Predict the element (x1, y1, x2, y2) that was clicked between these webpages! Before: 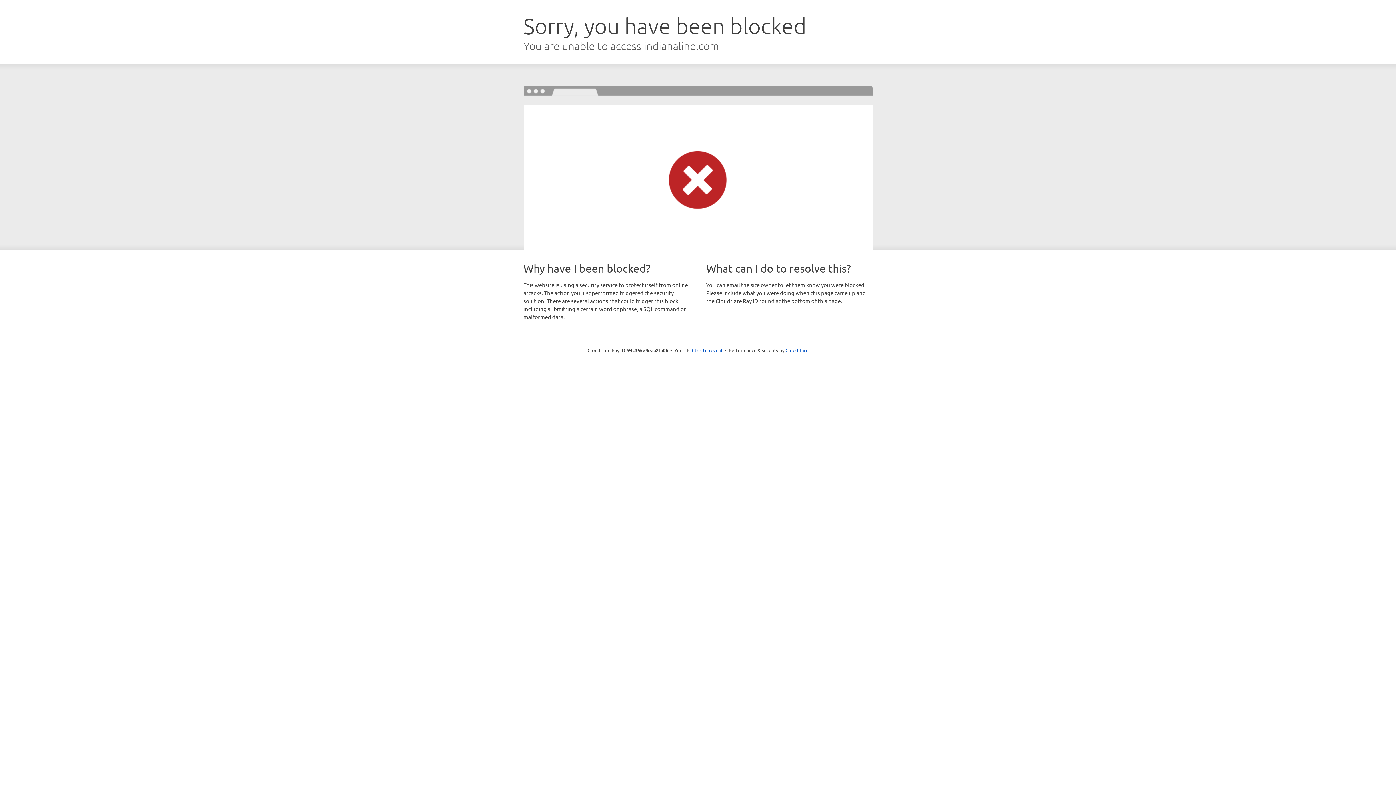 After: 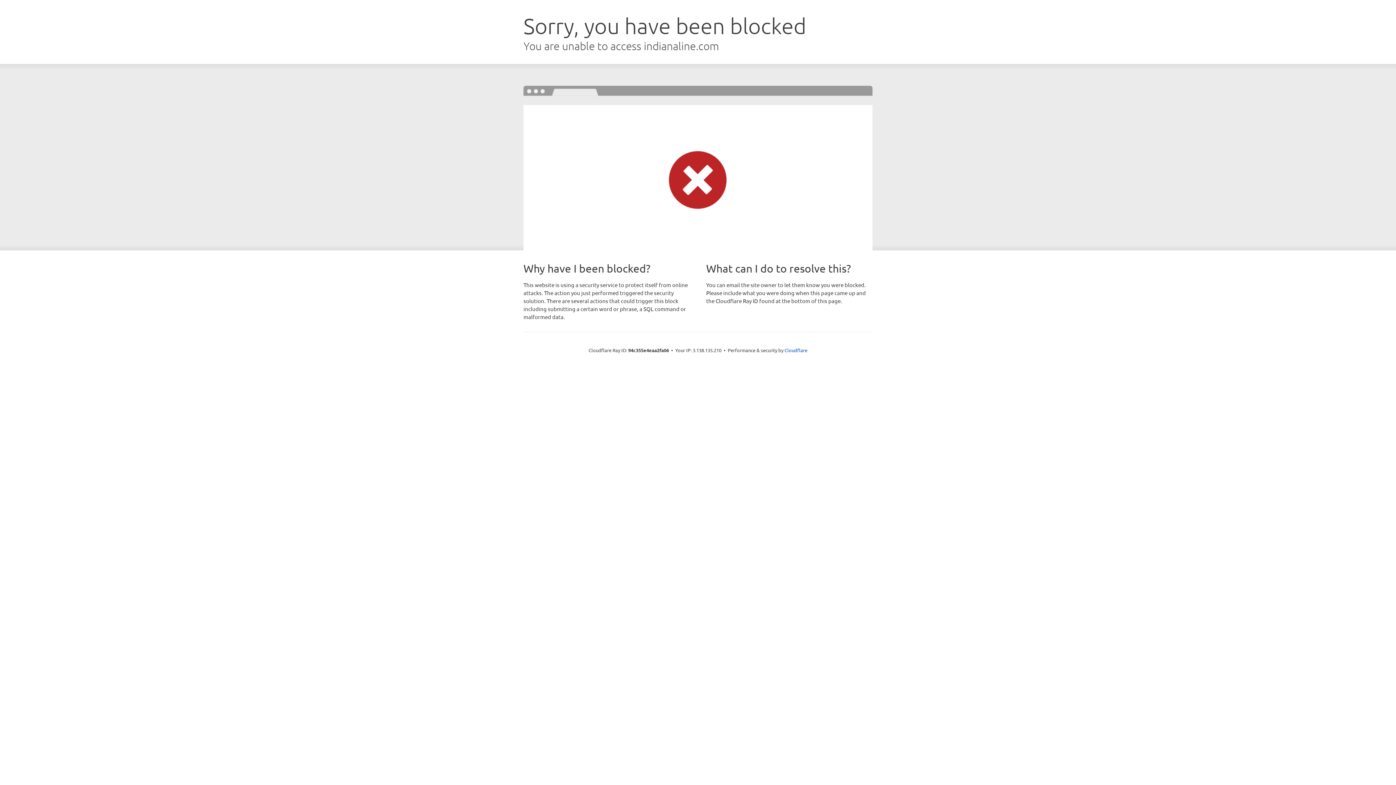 Action: bbox: (692, 346, 722, 353) label: Click to reveal